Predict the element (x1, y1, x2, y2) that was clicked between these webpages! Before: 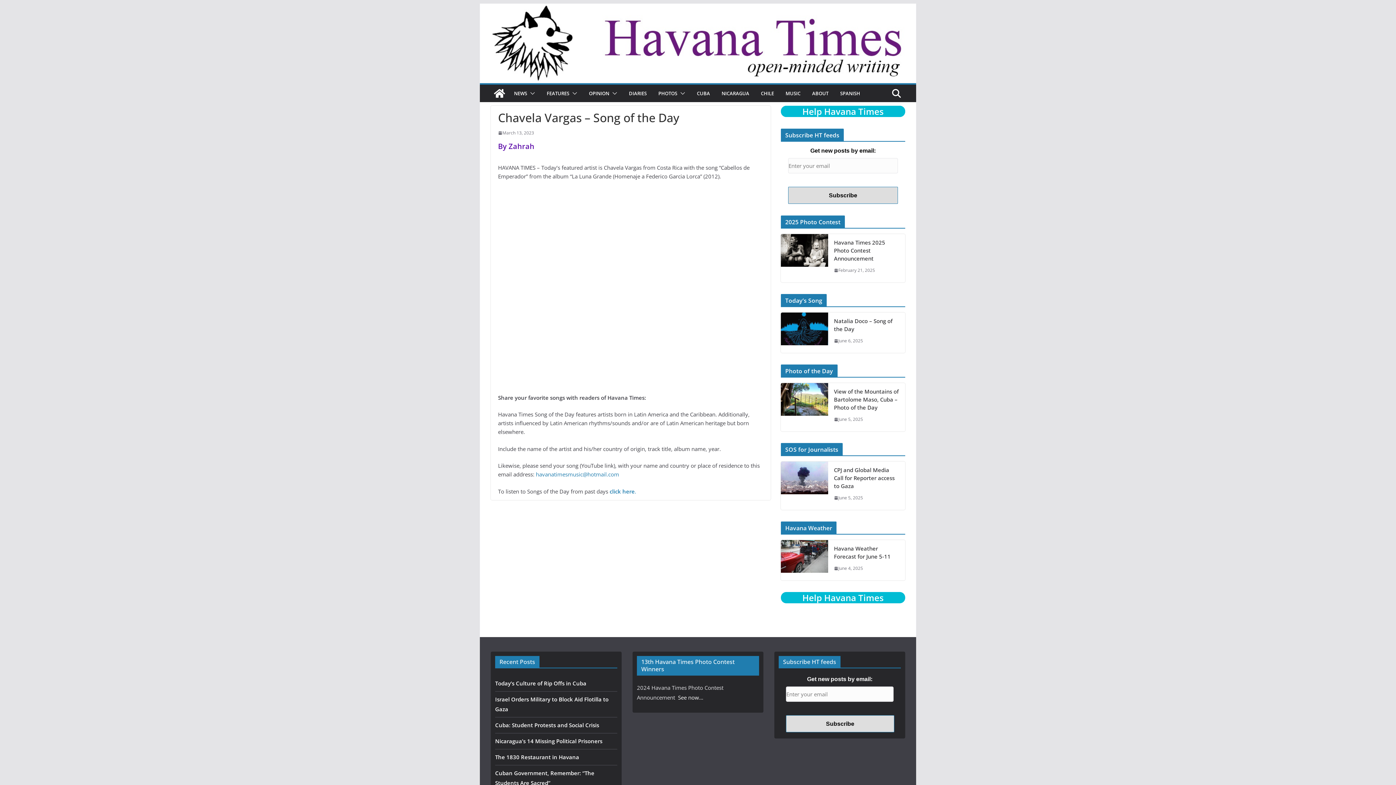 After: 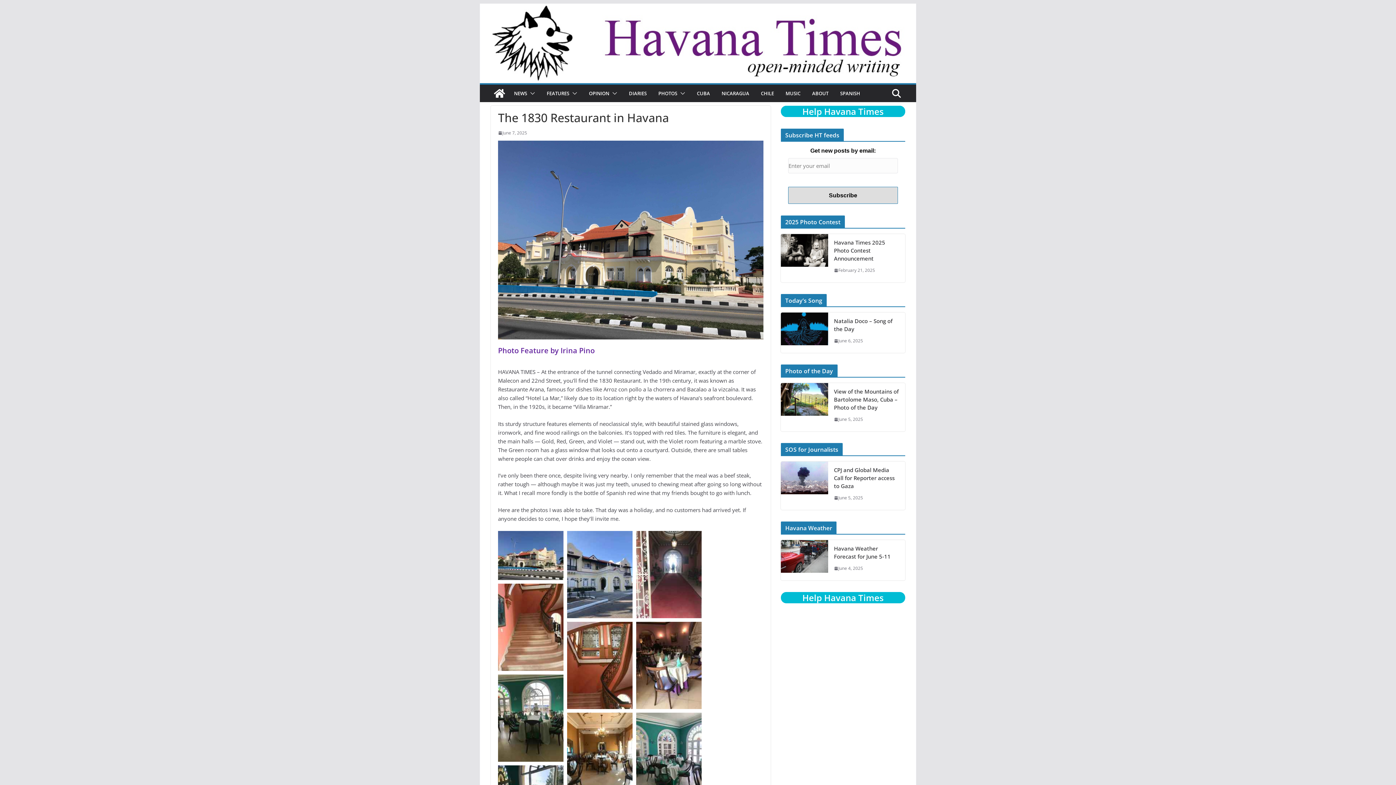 Action: label: The 1830 Restaurant in Havana bbox: (495, 753, 579, 761)